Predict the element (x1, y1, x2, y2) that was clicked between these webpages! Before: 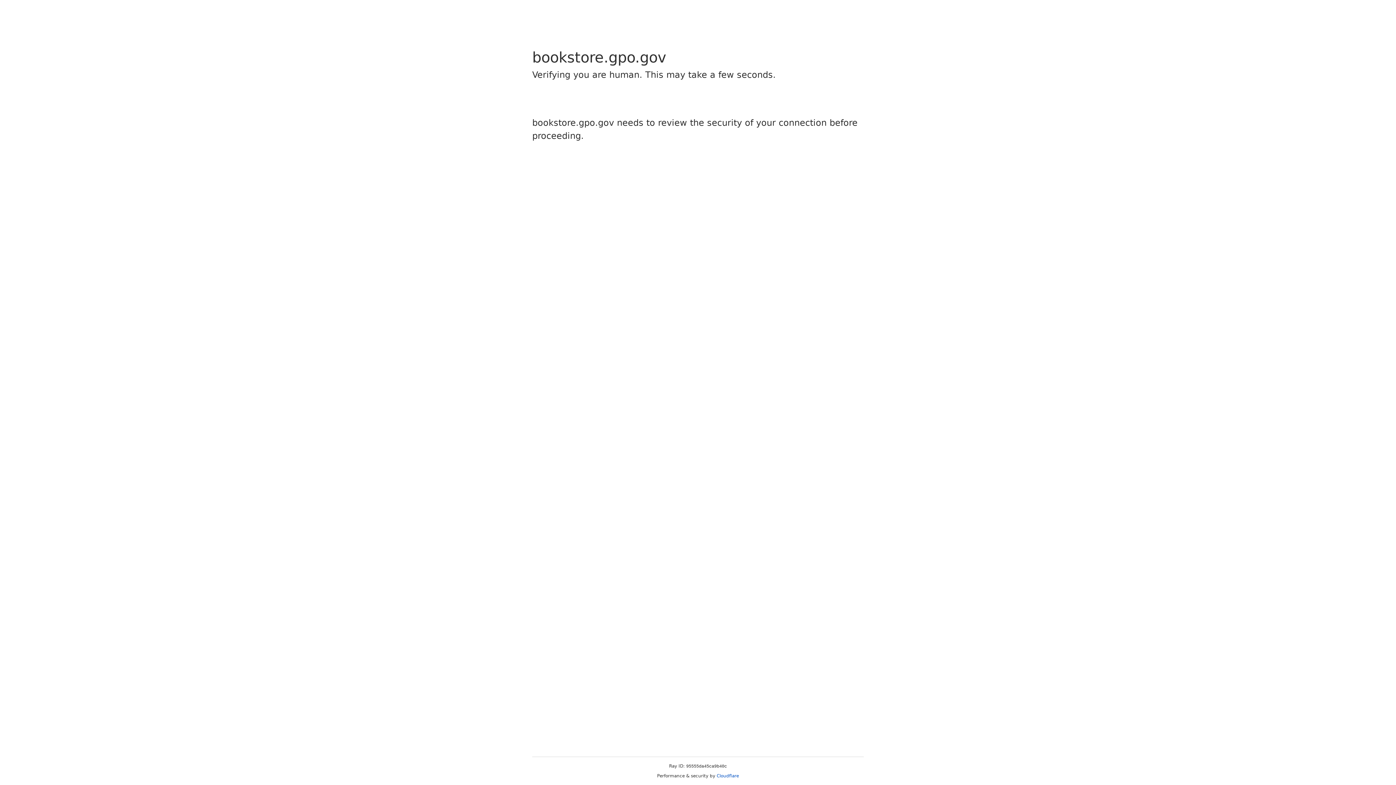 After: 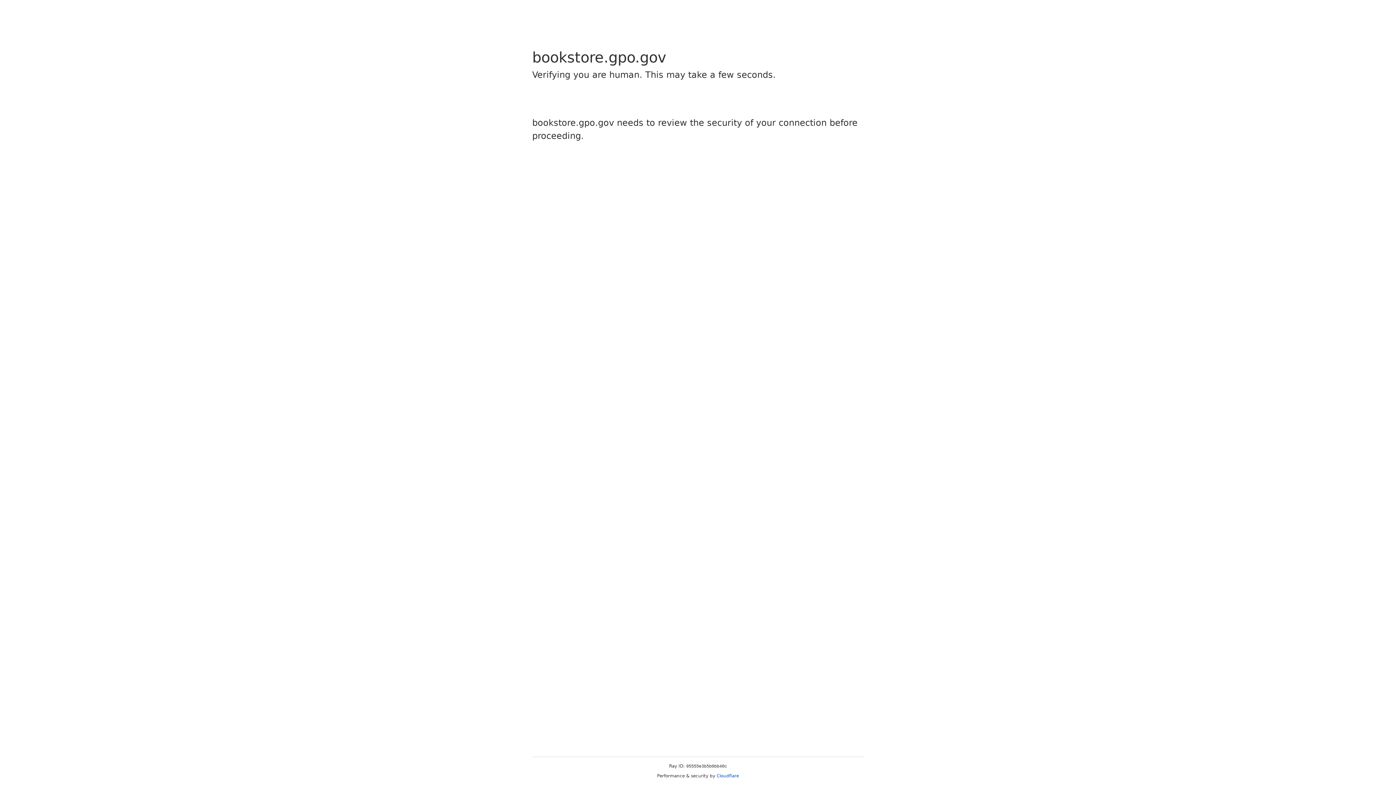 Action: bbox: (716, 773, 739, 778) label: Cloudflare